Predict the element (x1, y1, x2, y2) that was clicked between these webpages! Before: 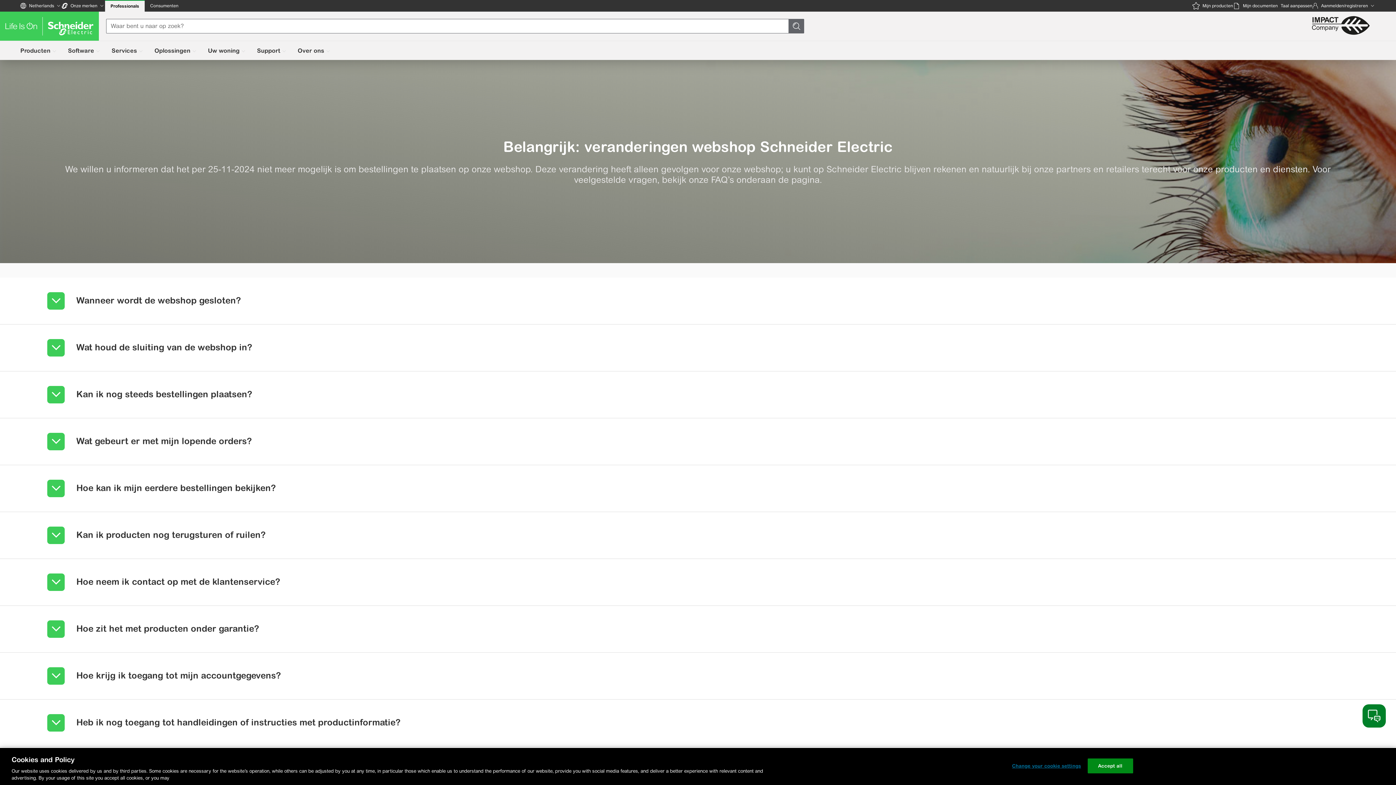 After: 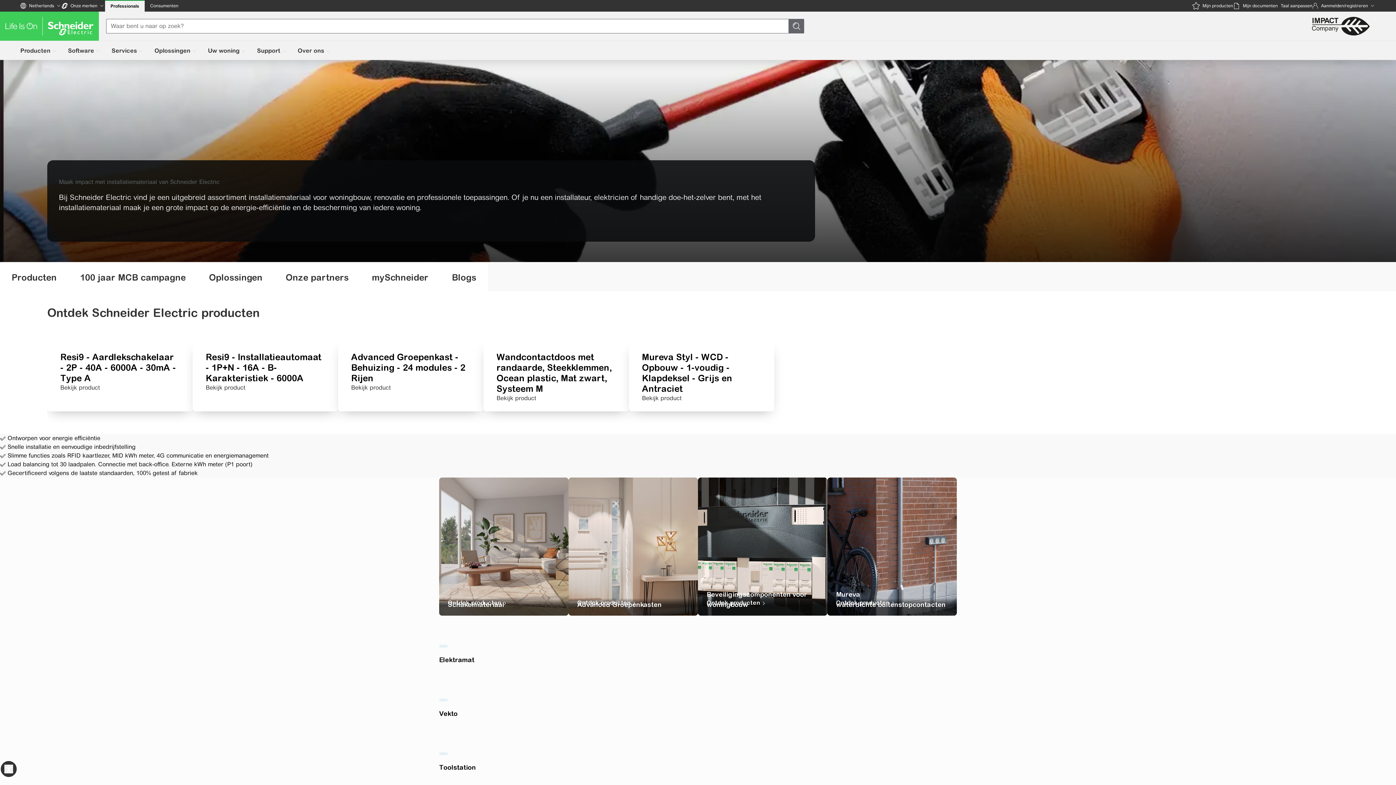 Action: bbox: (144, 0, 184, 11) label: Consumenten